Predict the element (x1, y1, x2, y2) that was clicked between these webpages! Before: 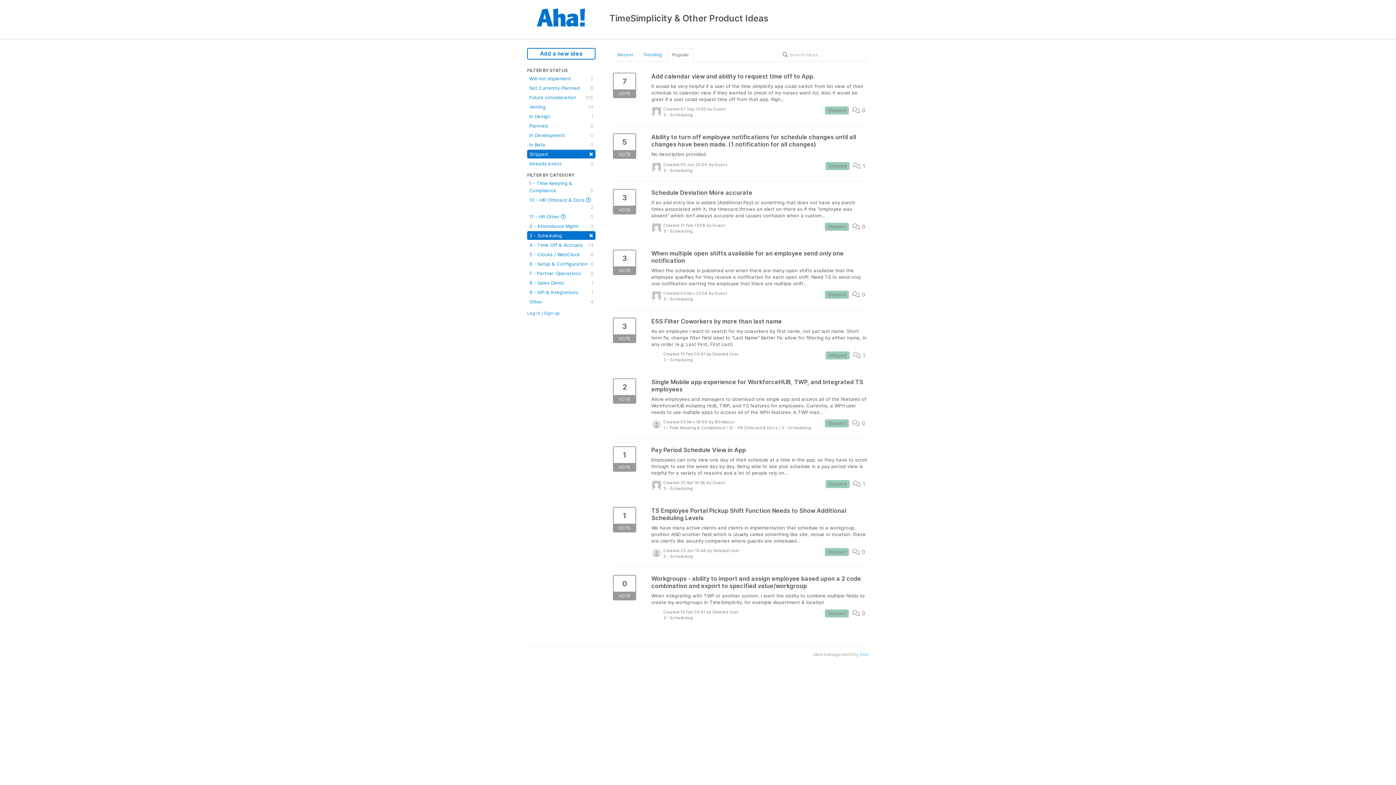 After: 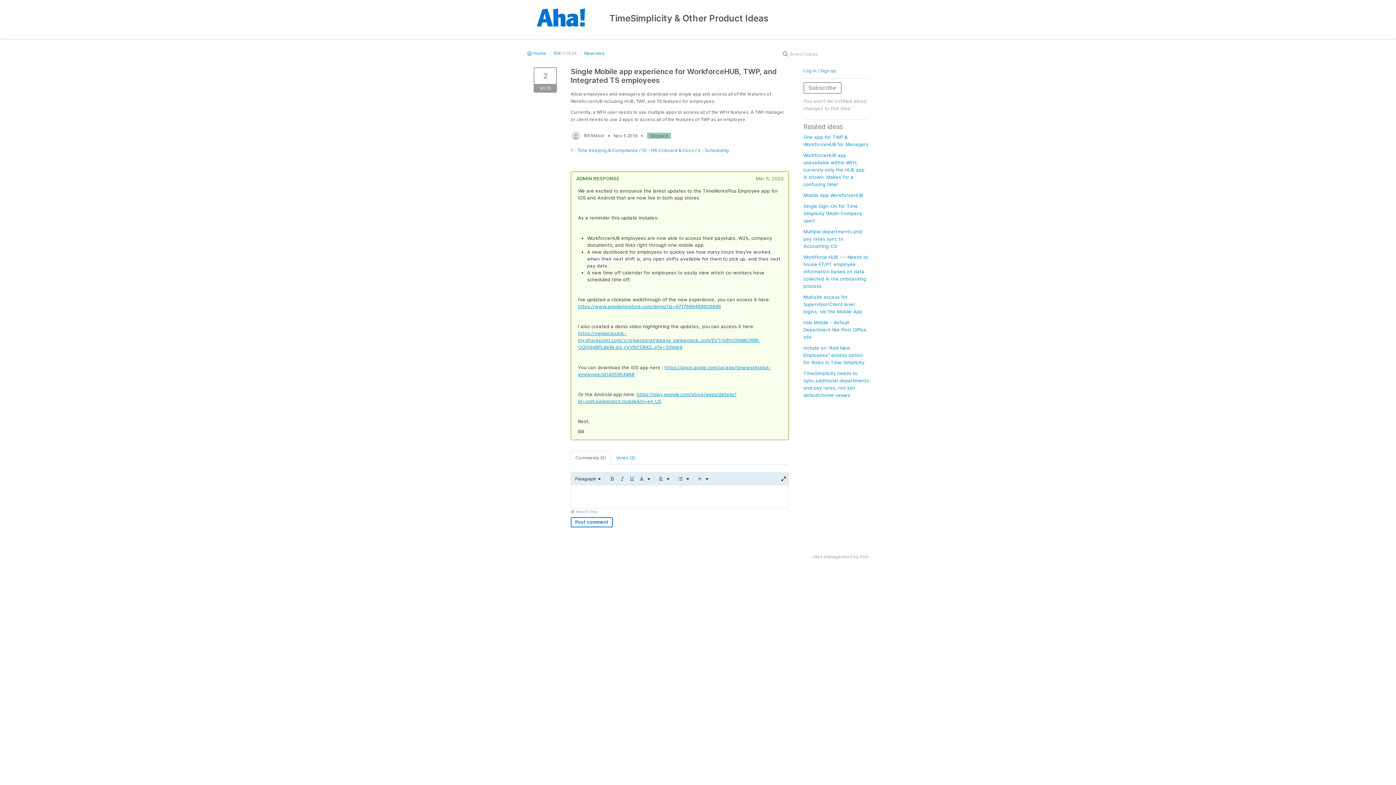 Action: bbox: (613, 378, 869, 435) label: Single Mobile app experience for WorkforceHUB, TWP, and Integrated TS employees
Allow employees and managers to download one single app and access all of the features of WorkforceHUB including HUB, TWP, and TS features for employees. Currently, a WFH user needs to use multiple apps to access all of the WFH features. A TWP man...
Created 05 Nov 18:00 by Bill Masur
1 - Time Keeping & Compliance / 10 - HR Onboard & Docs / 3 - Scheduling
 0
Shipped